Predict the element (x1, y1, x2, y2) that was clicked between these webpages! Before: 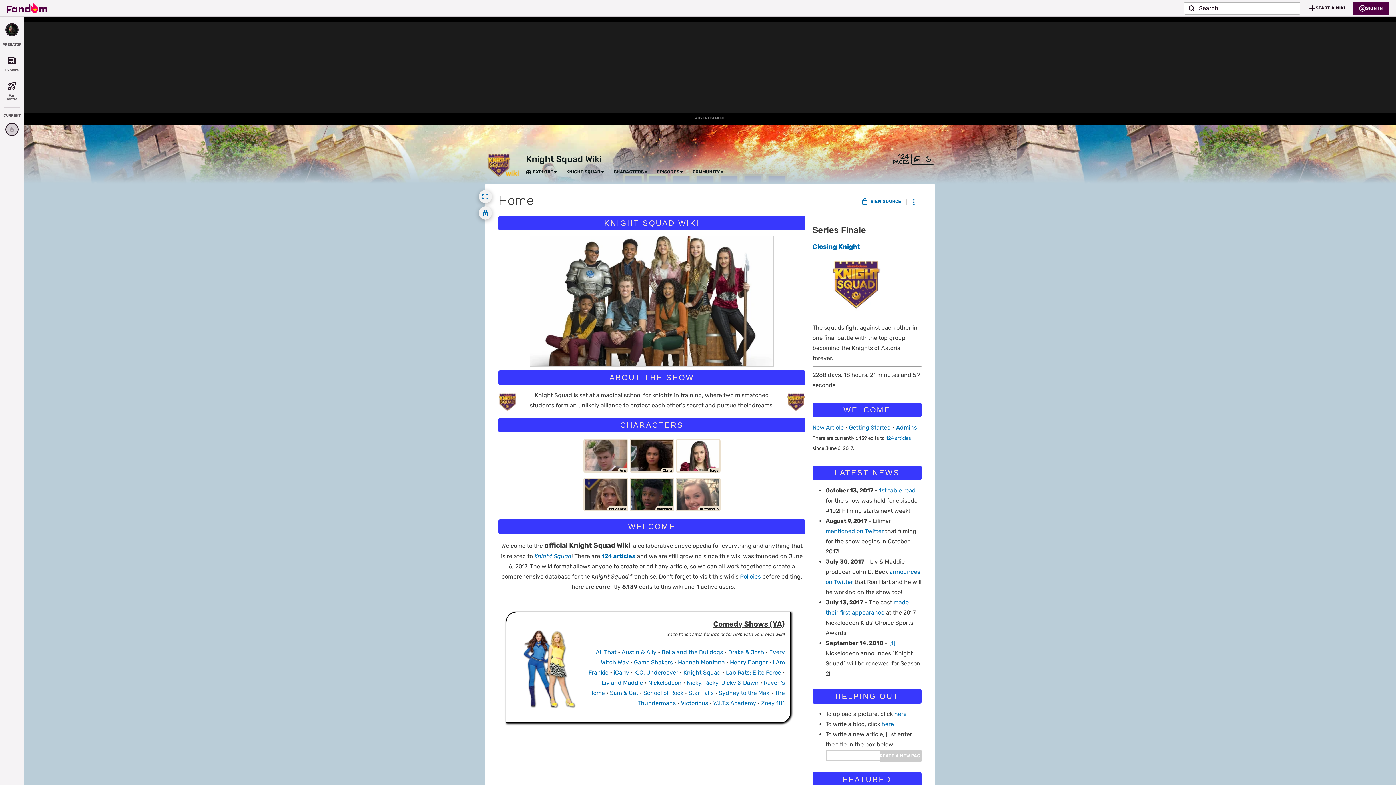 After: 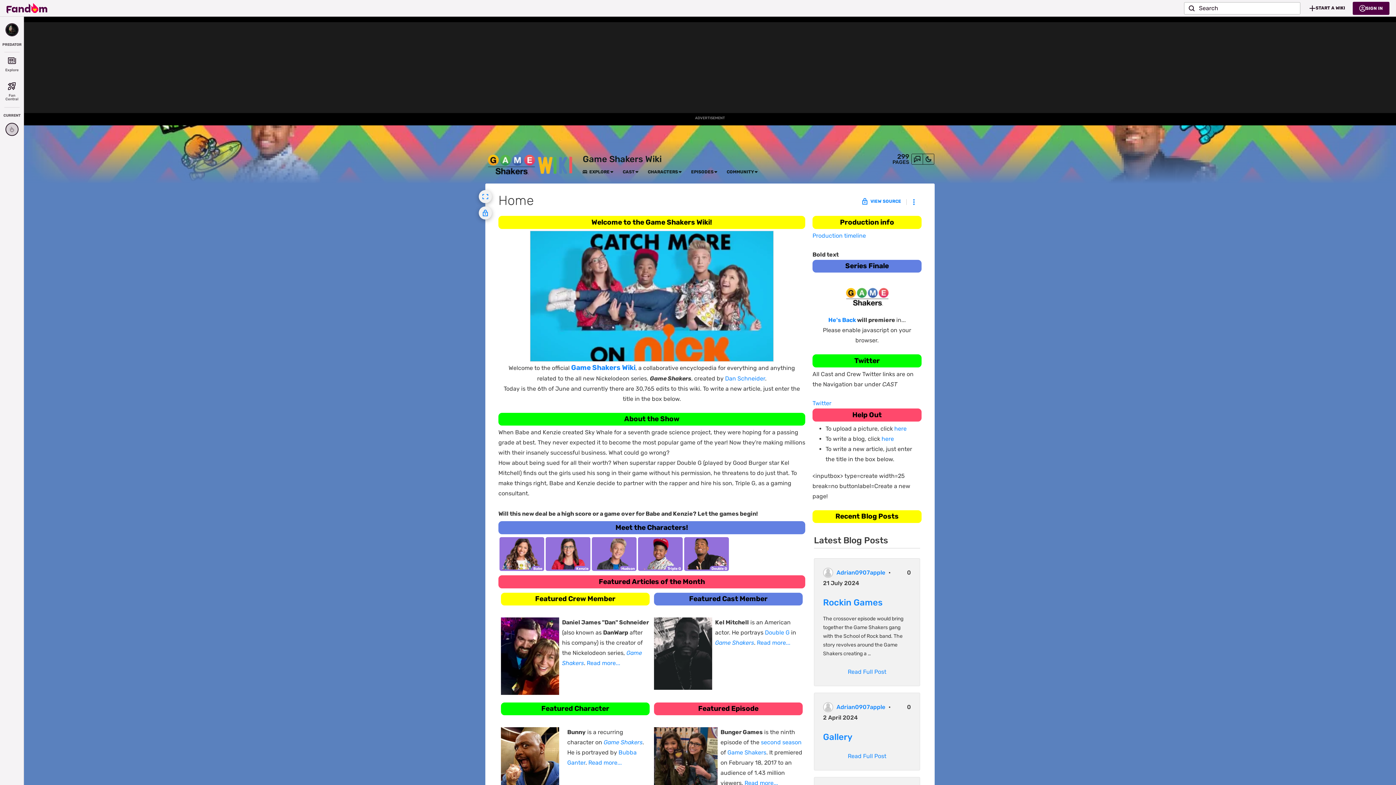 Action: label: Game Shakers bbox: (634, 659, 673, 666)